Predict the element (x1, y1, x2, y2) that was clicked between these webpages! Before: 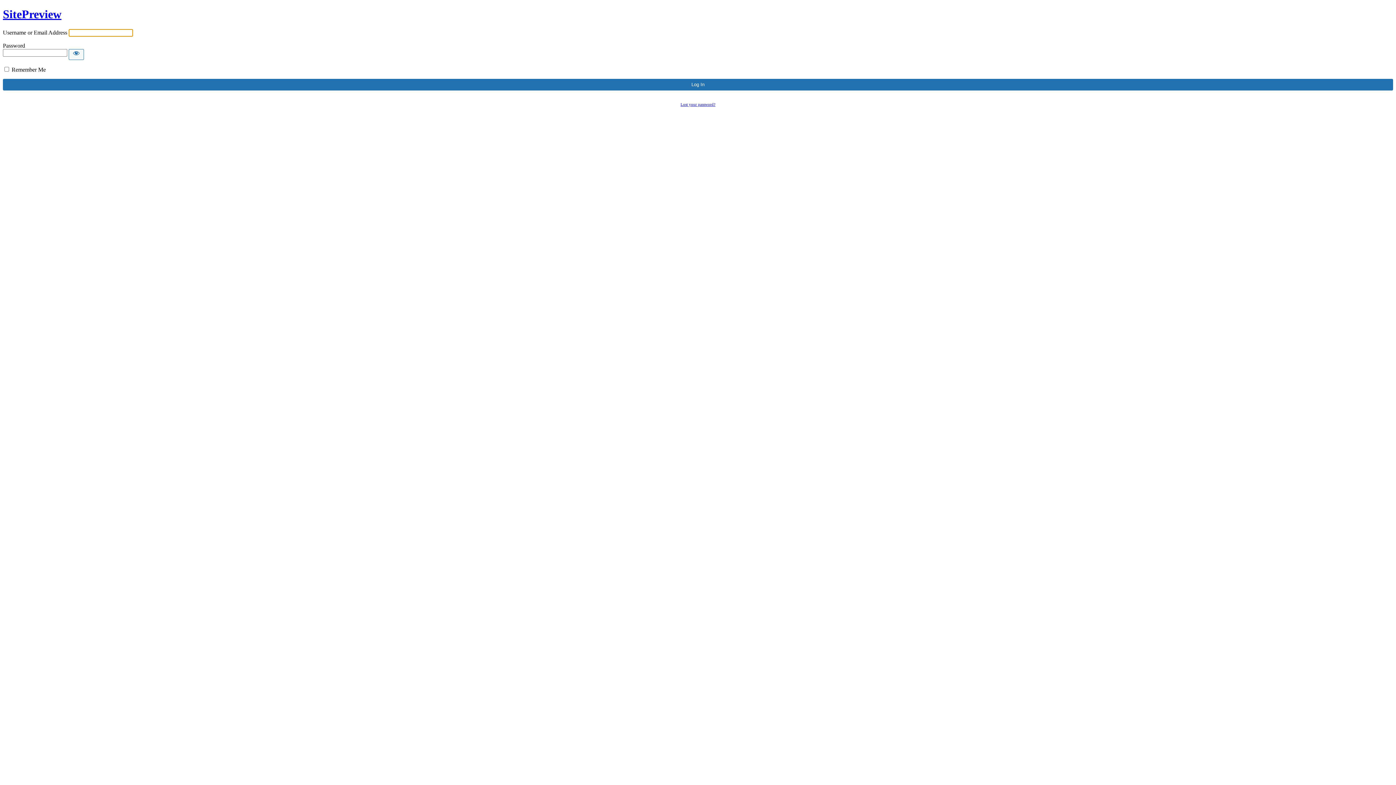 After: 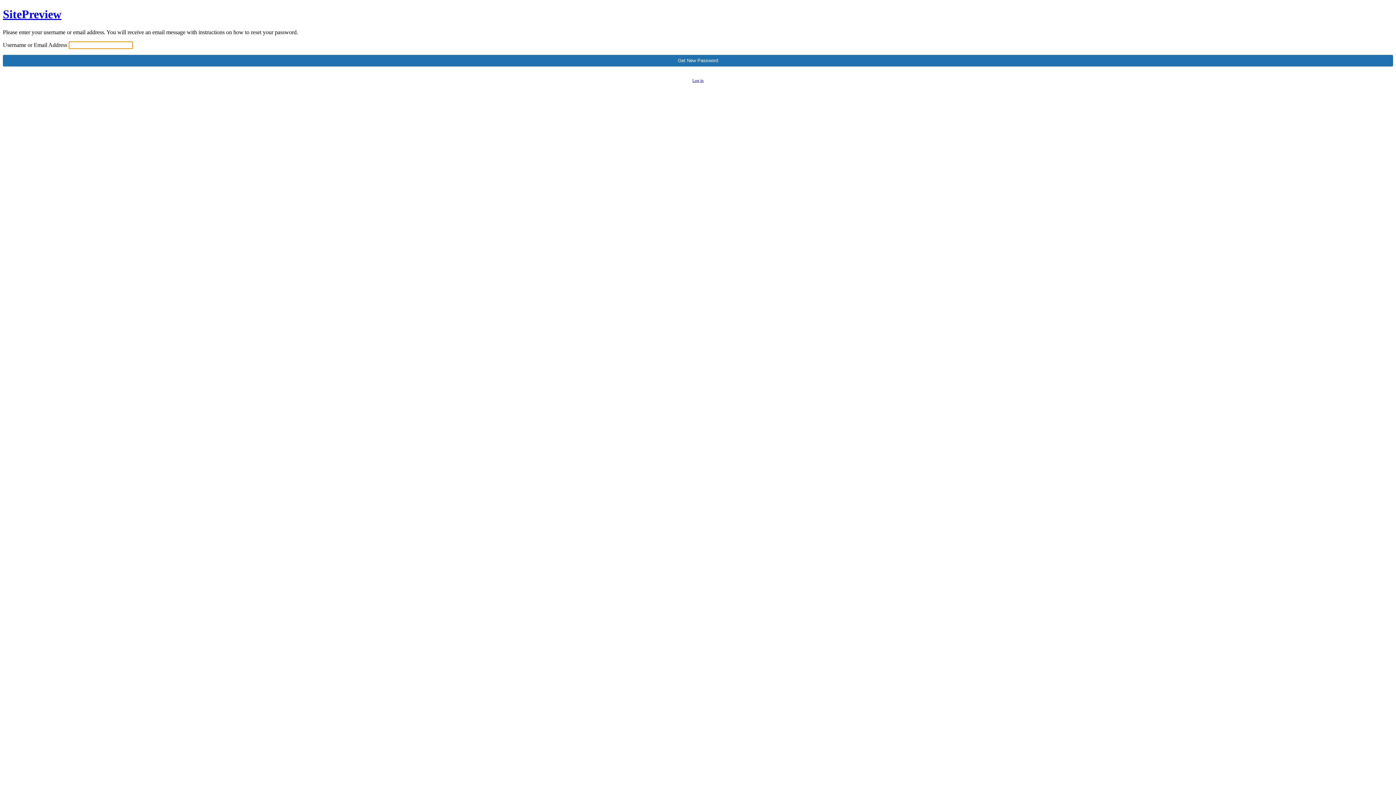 Action: label: Lost your password? bbox: (680, 102, 715, 106)